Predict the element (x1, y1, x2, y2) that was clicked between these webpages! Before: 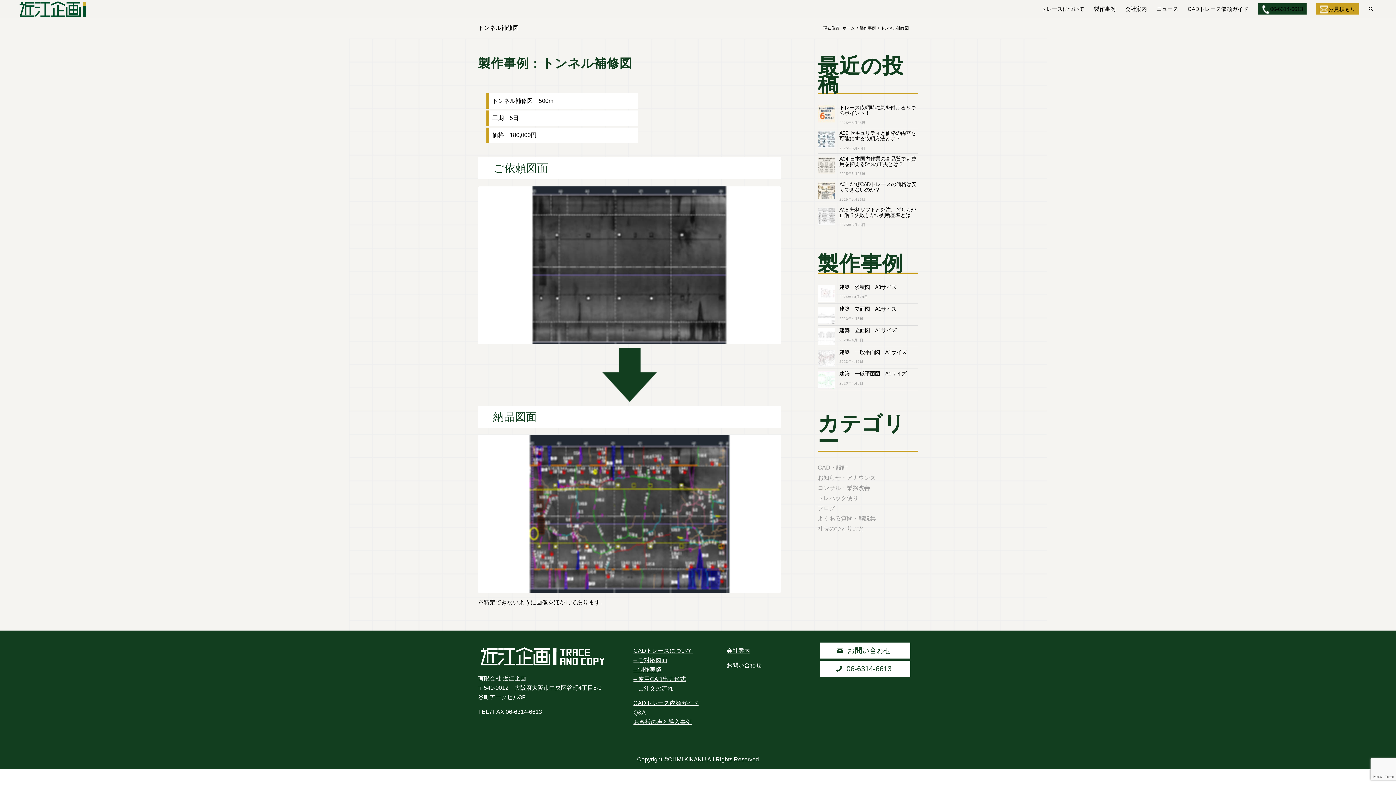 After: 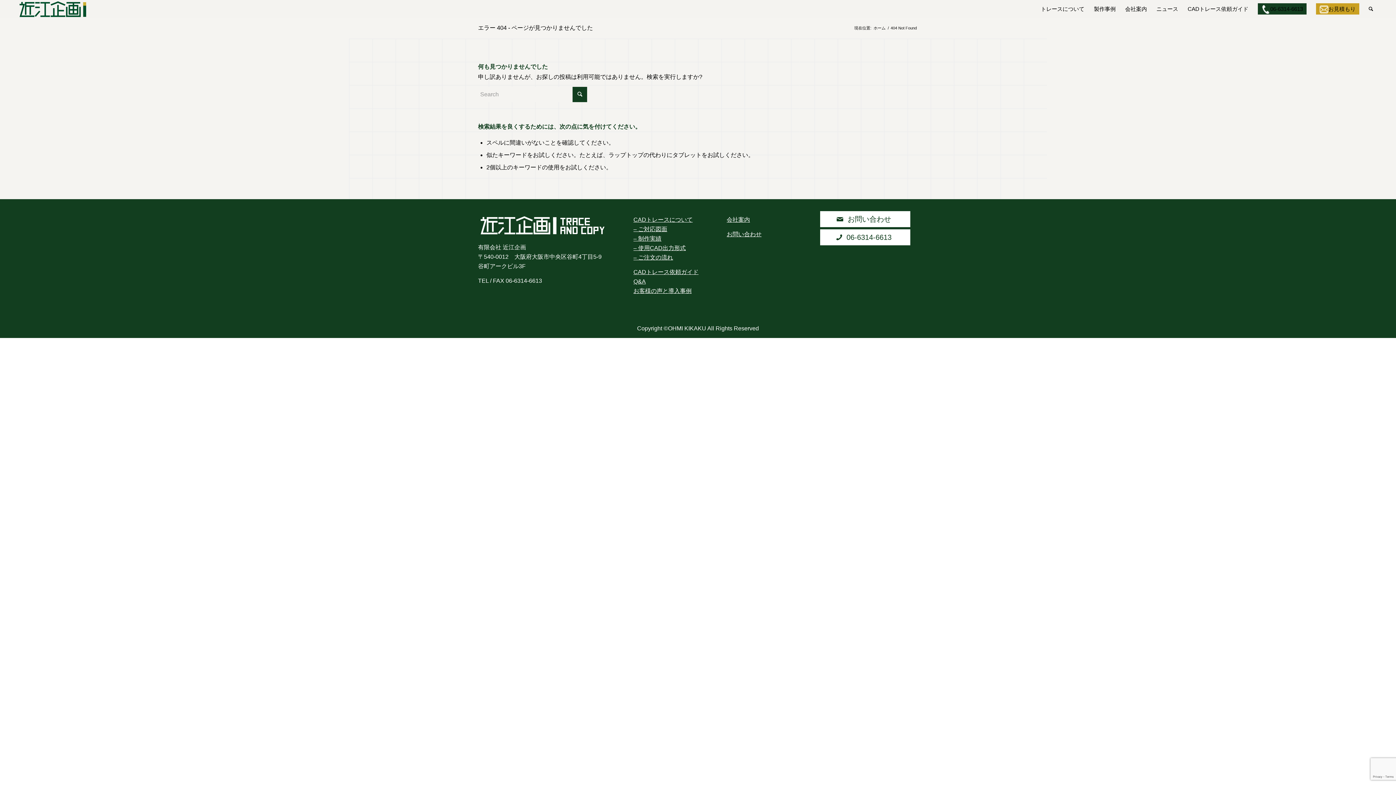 Action: label: – 制作実績 bbox: (633, 666, 661, 673)